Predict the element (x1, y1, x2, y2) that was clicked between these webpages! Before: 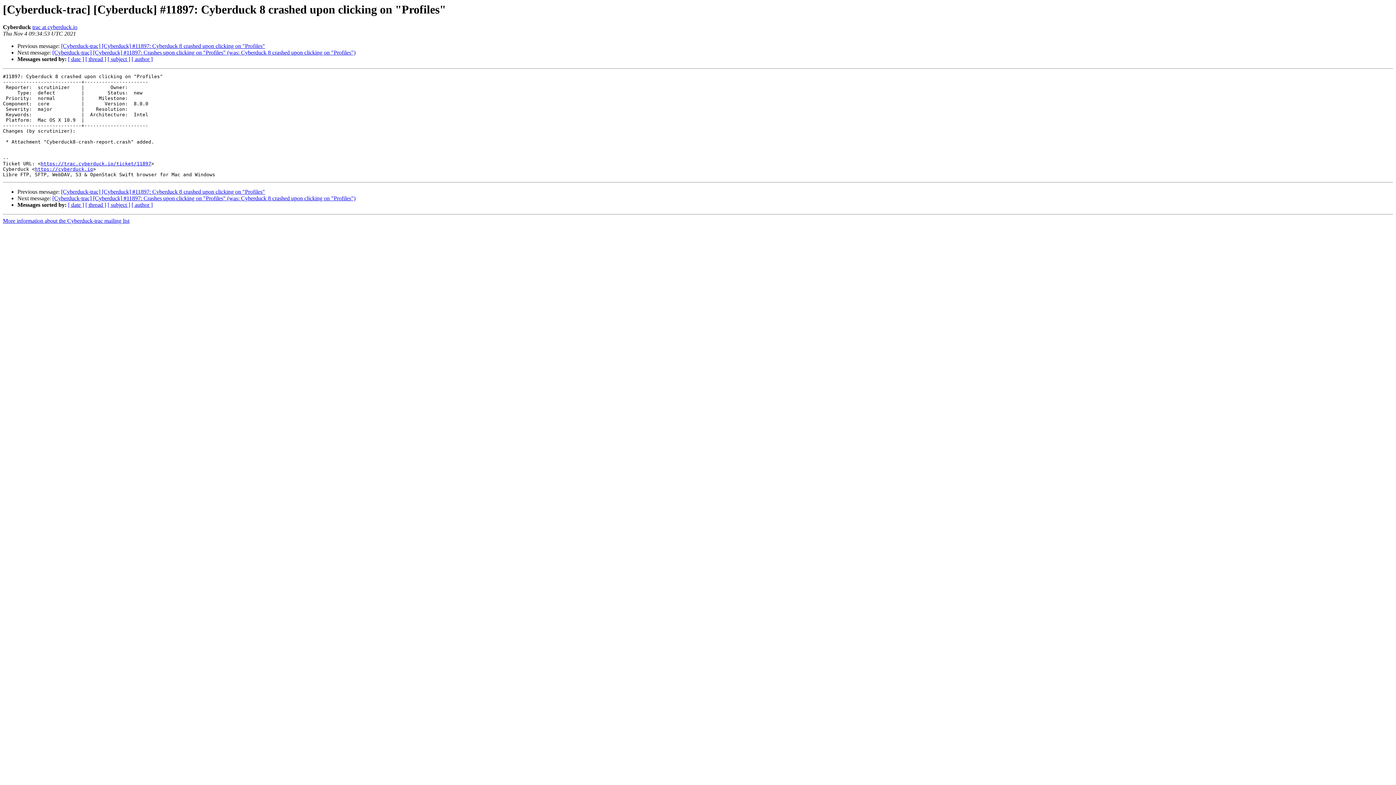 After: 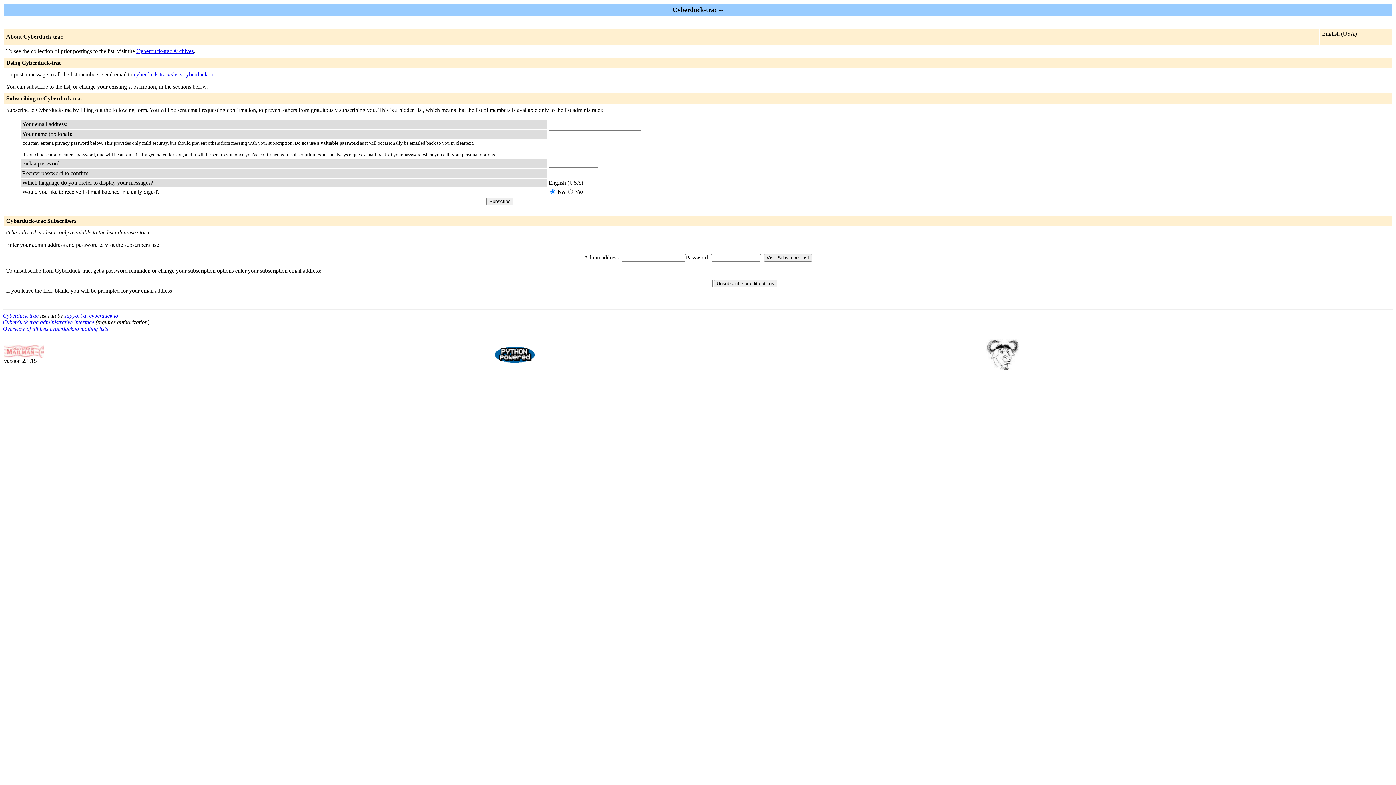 Action: bbox: (2, 217, 129, 224) label: More information about the Cyberduck-trac mailing list